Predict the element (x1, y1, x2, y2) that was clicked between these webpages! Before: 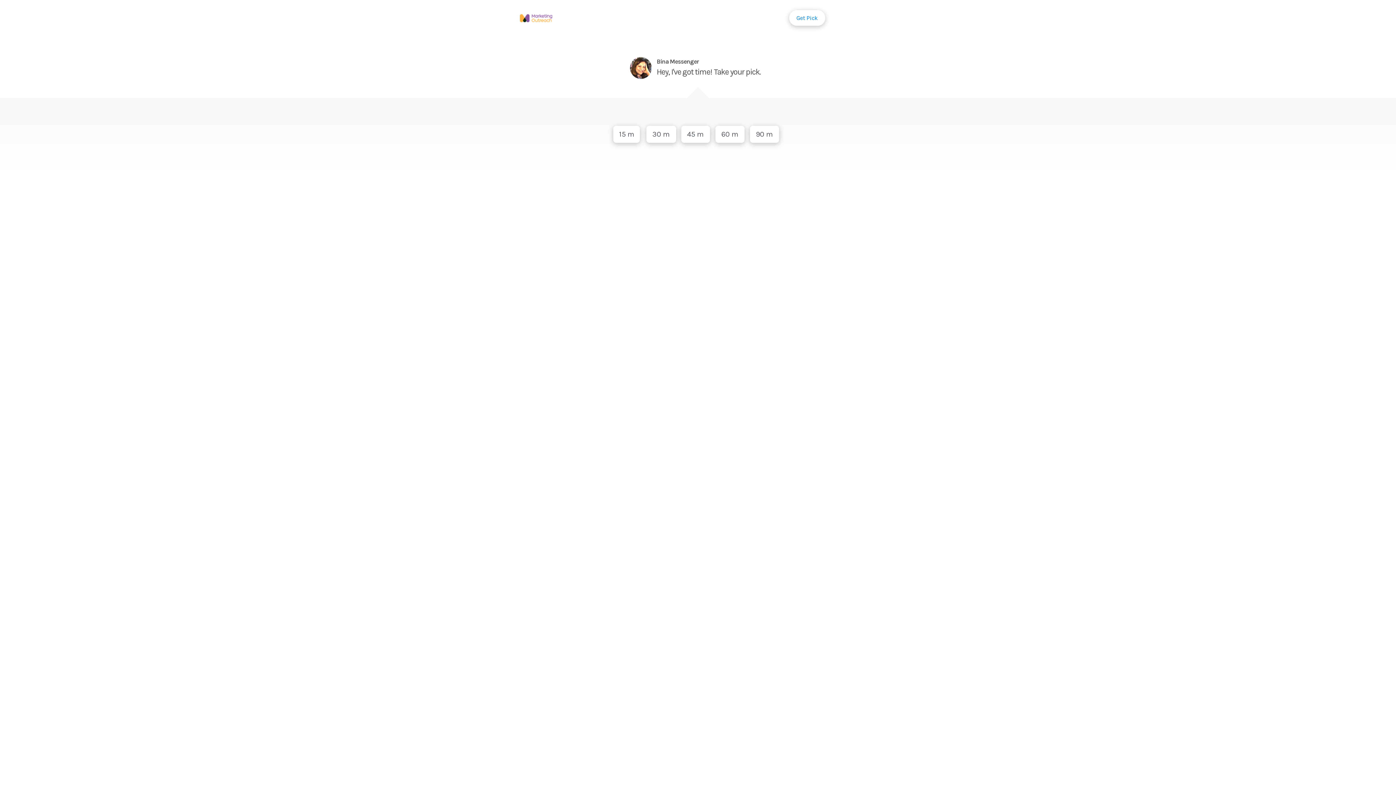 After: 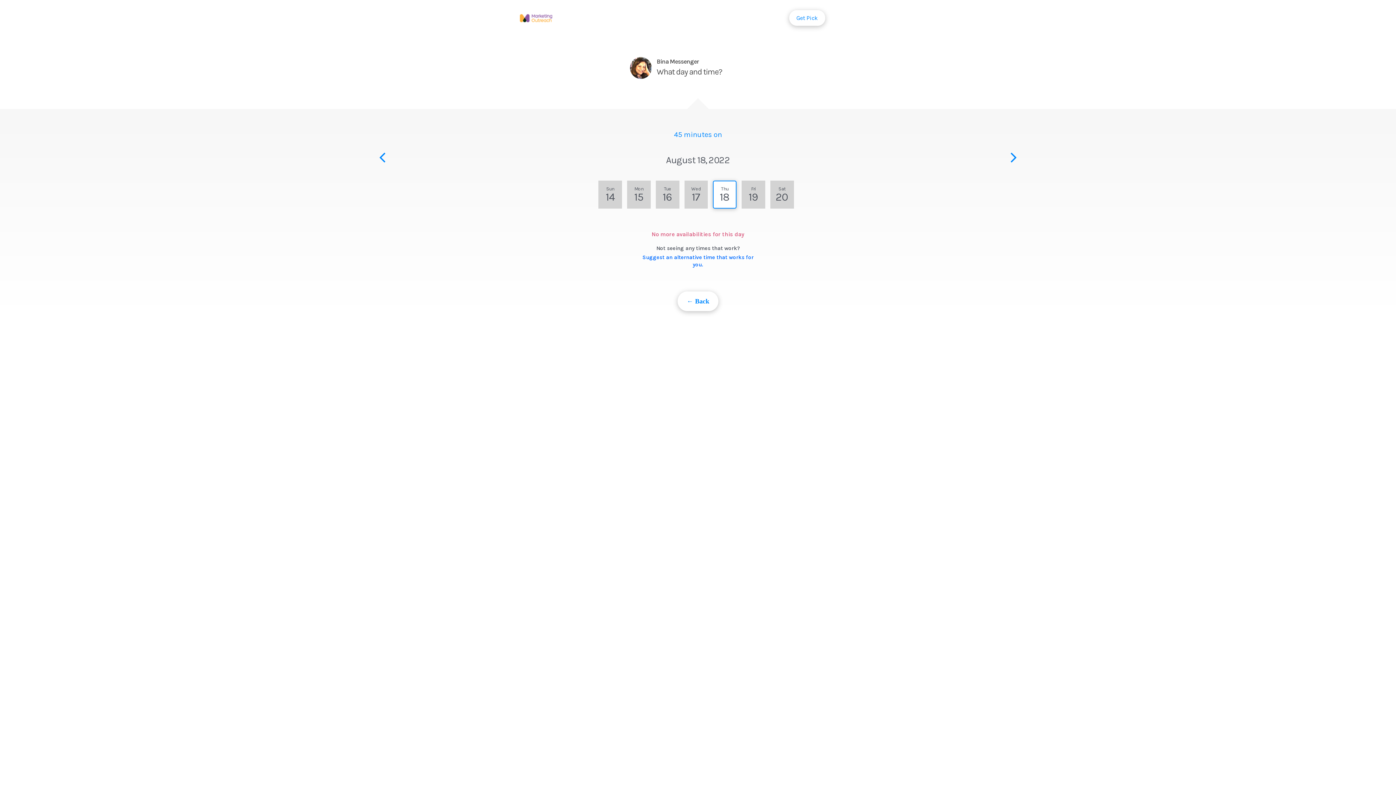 Action: bbox: (681, 125, 710, 142) label: 45 m